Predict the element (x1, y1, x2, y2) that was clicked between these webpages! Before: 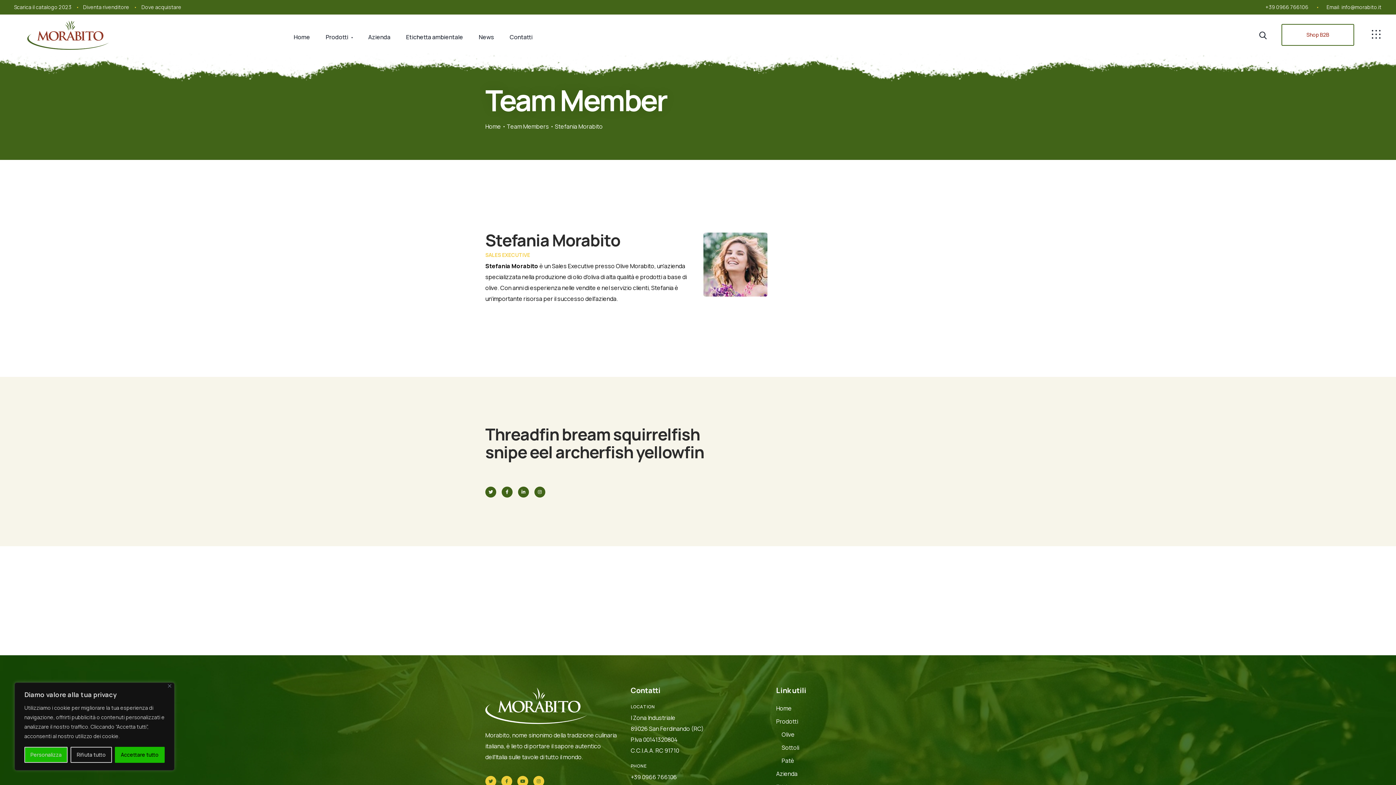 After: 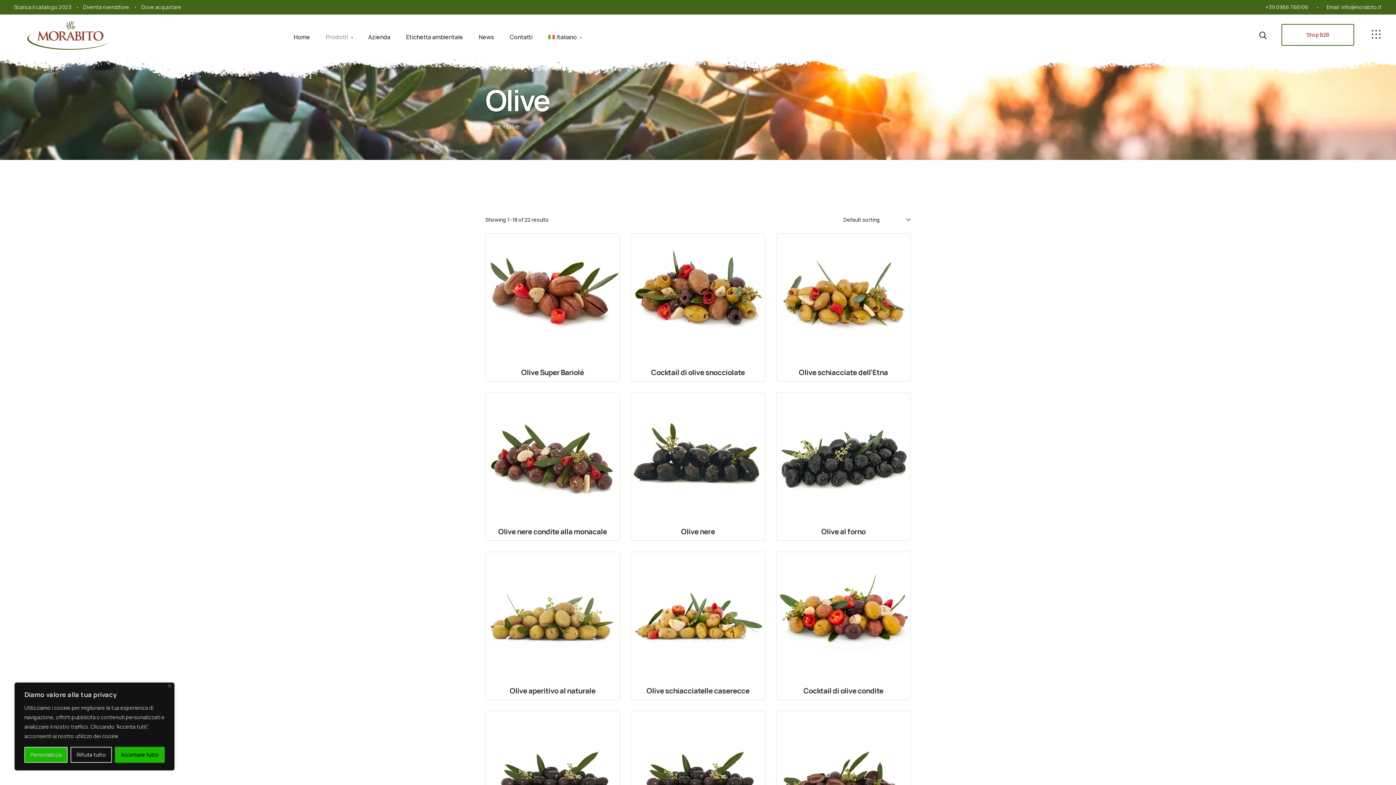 Action: label: Olive bbox: (781, 729, 794, 740)